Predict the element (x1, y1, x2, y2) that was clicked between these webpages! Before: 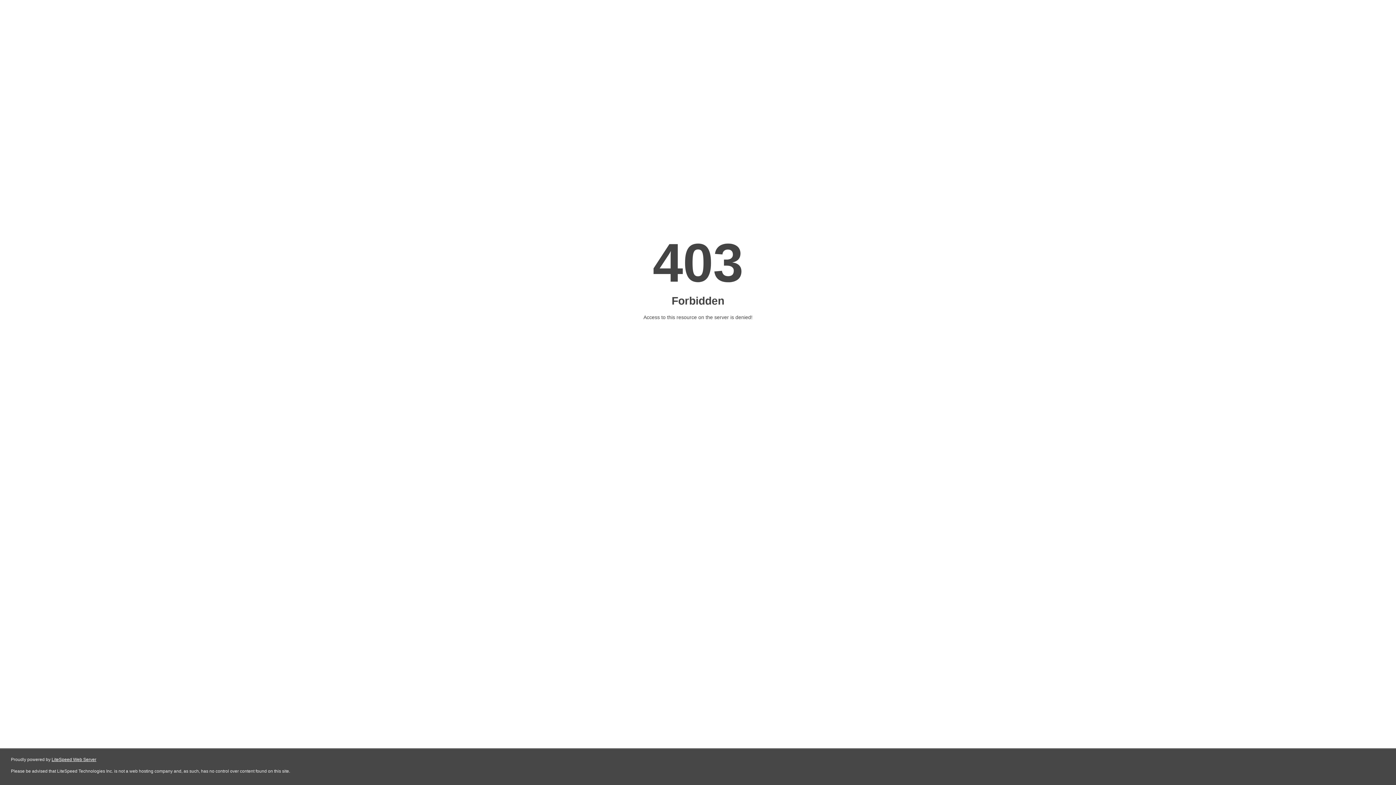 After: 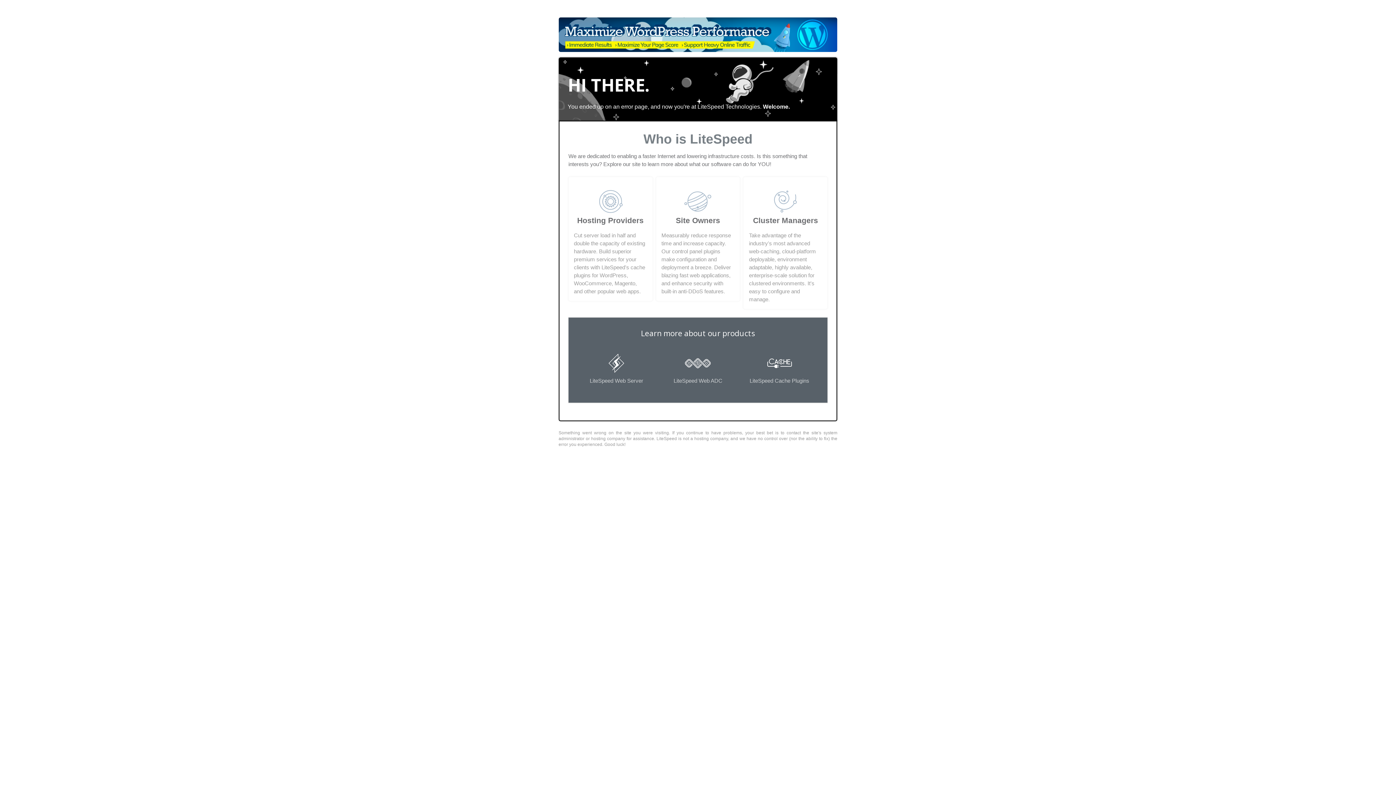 Action: bbox: (51, 757, 96, 762) label: LiteSpeed Web Server